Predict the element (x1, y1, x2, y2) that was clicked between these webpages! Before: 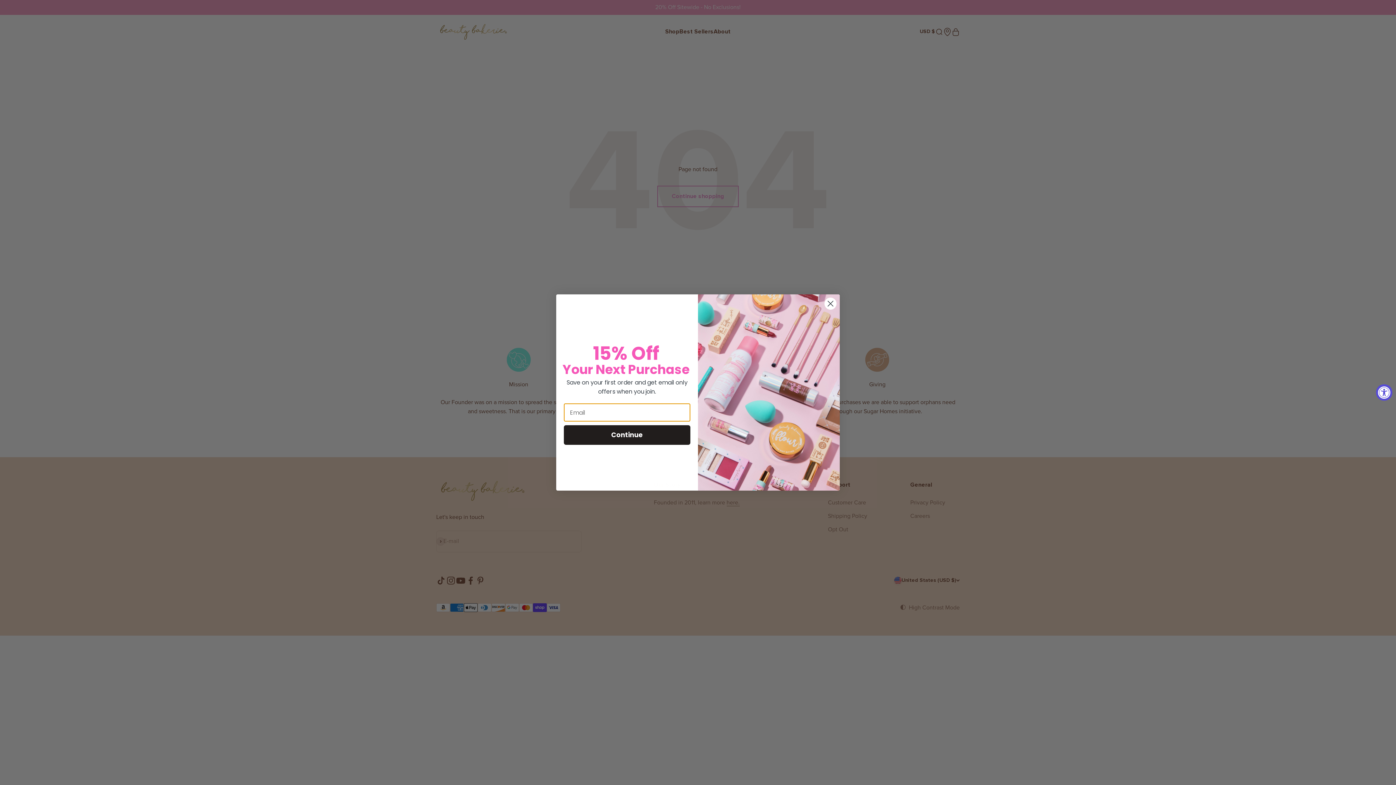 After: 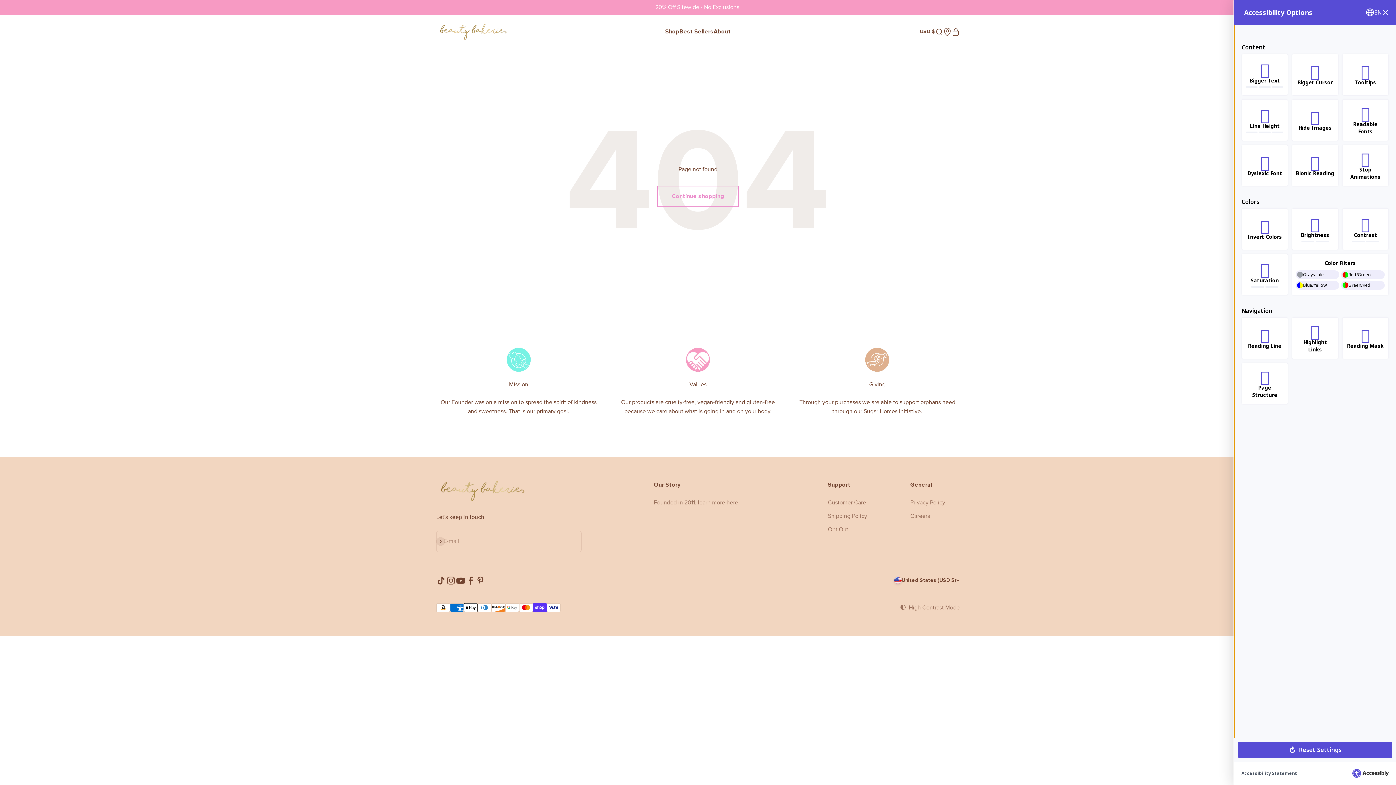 Action: label: Accessibility Widget, click to open bbox: (1376, 384, 1392, 400)